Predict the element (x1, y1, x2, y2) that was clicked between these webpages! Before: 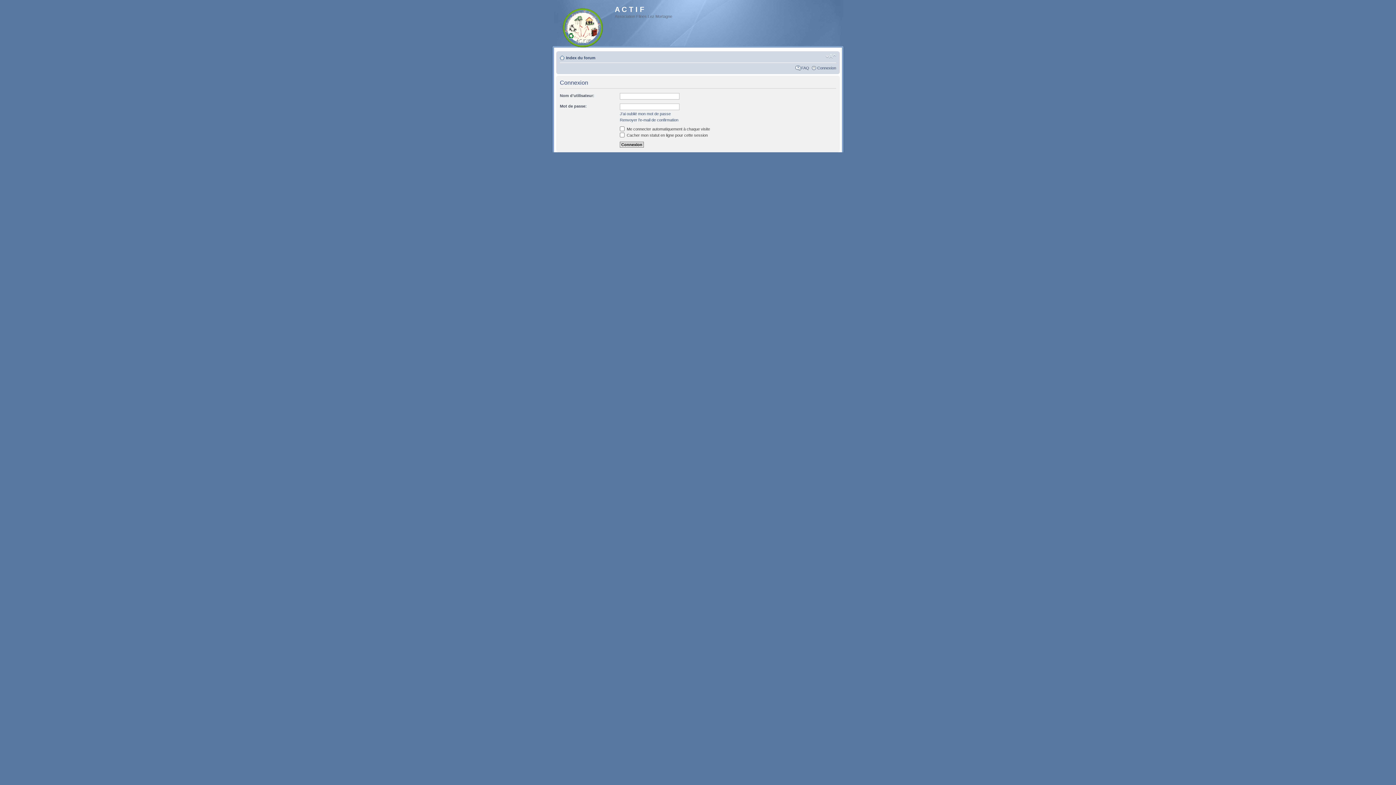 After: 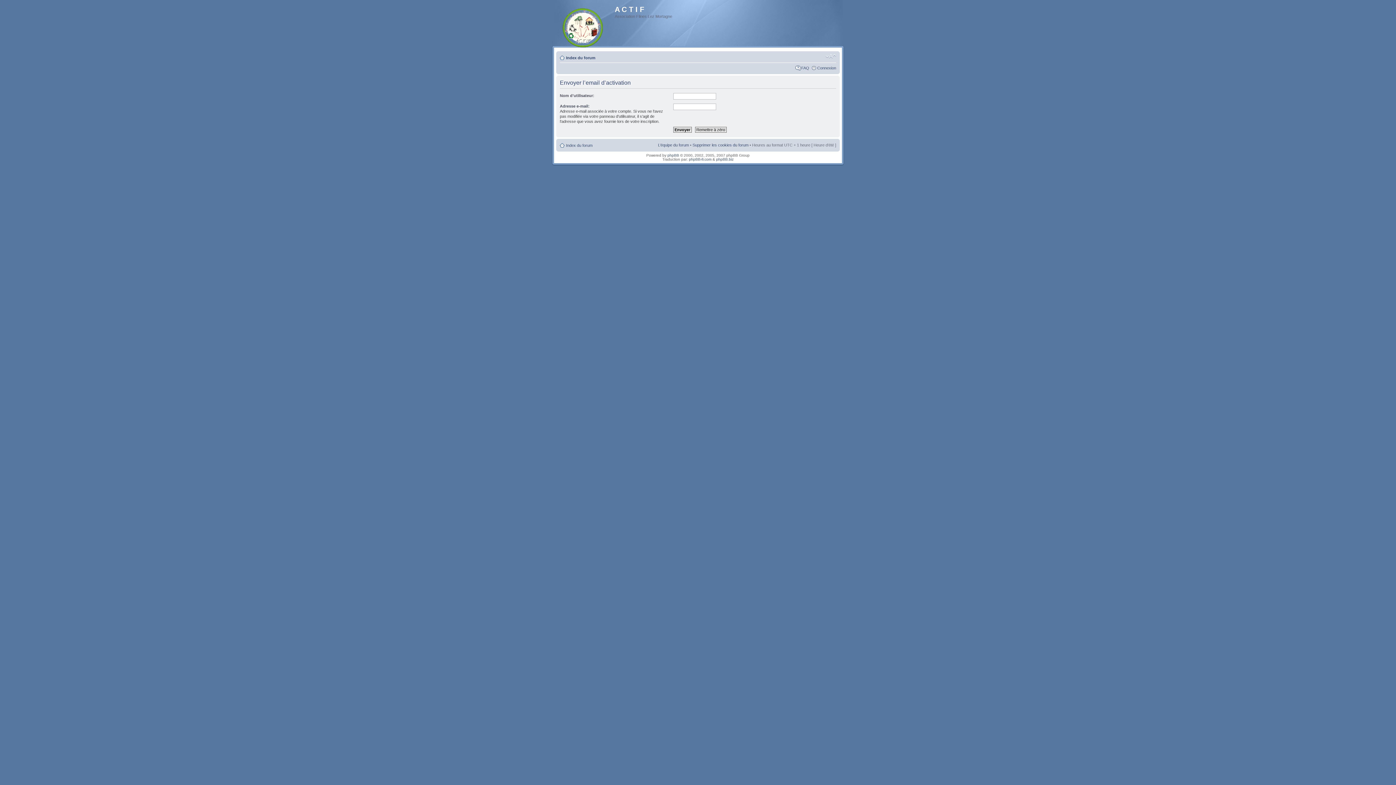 Action: bbox: (620, 117, 678, 122) label: Renvoyer l’e-mail de confirmation